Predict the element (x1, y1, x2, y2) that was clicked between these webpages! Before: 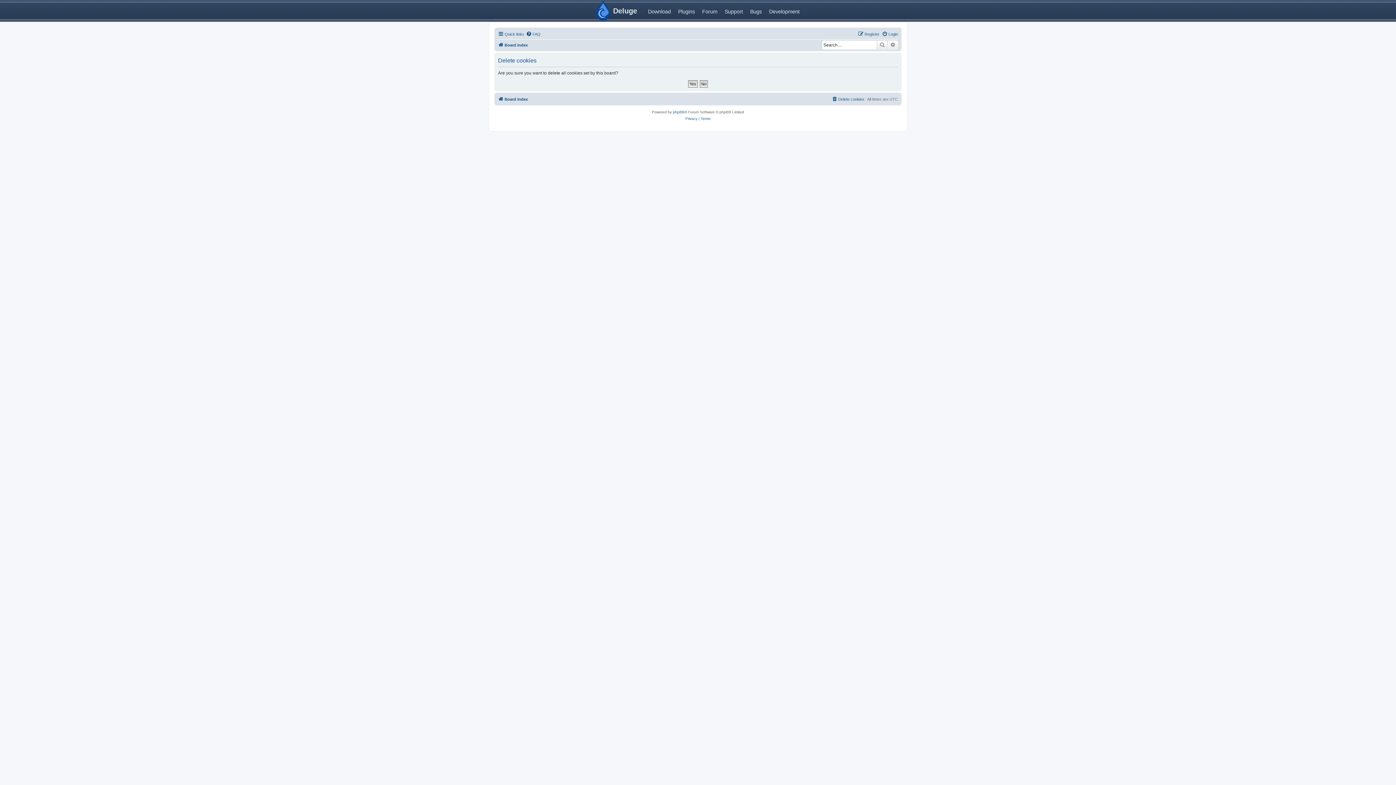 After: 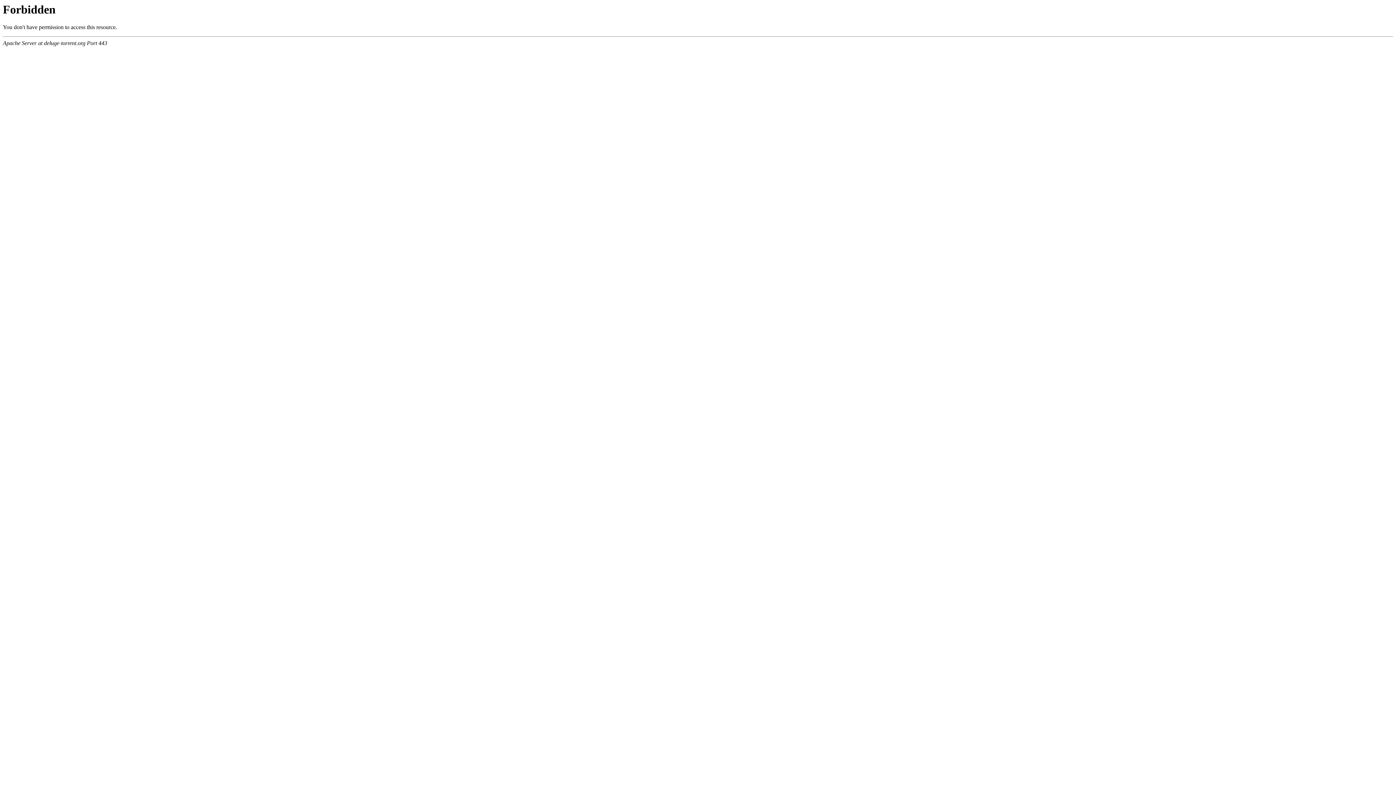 Action: label: Development bbox: (765, 2, 803, 19)